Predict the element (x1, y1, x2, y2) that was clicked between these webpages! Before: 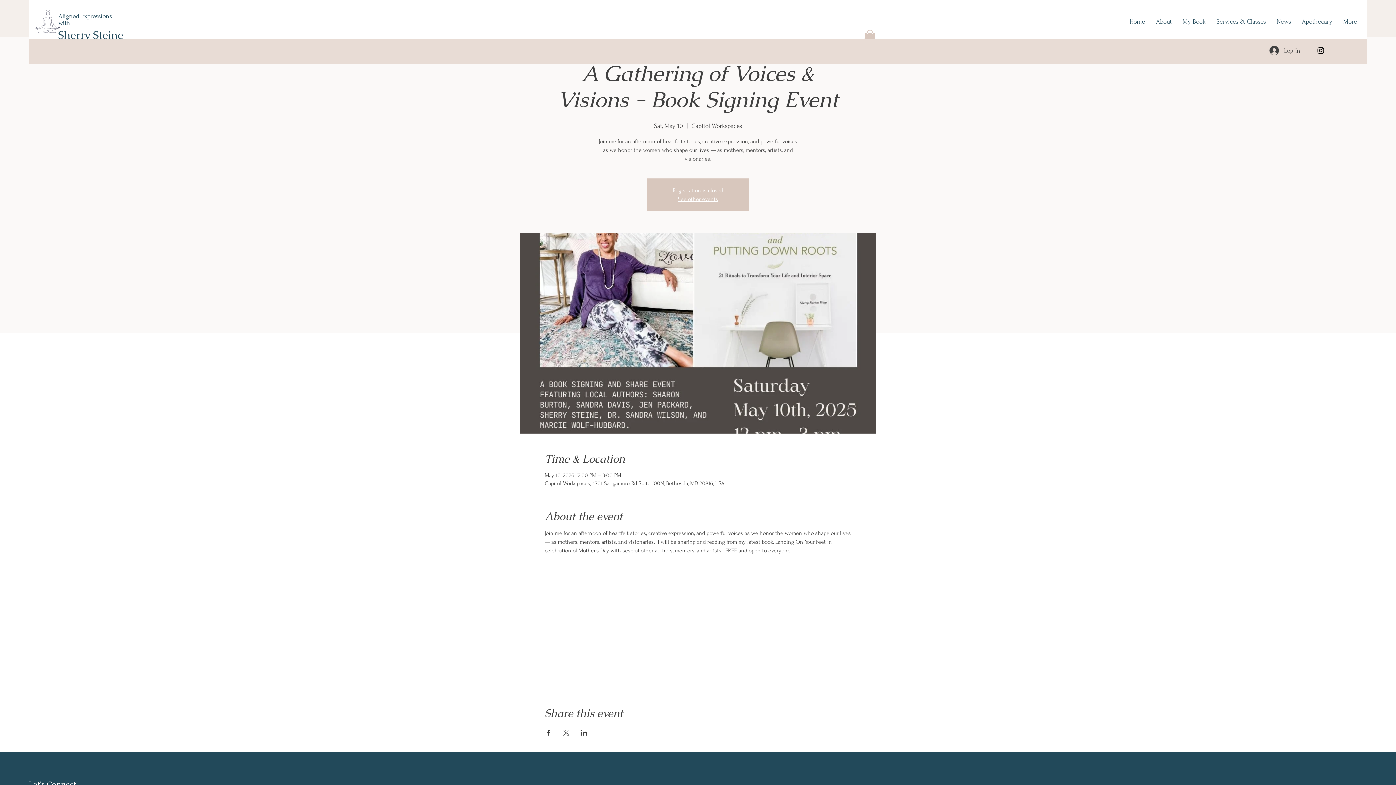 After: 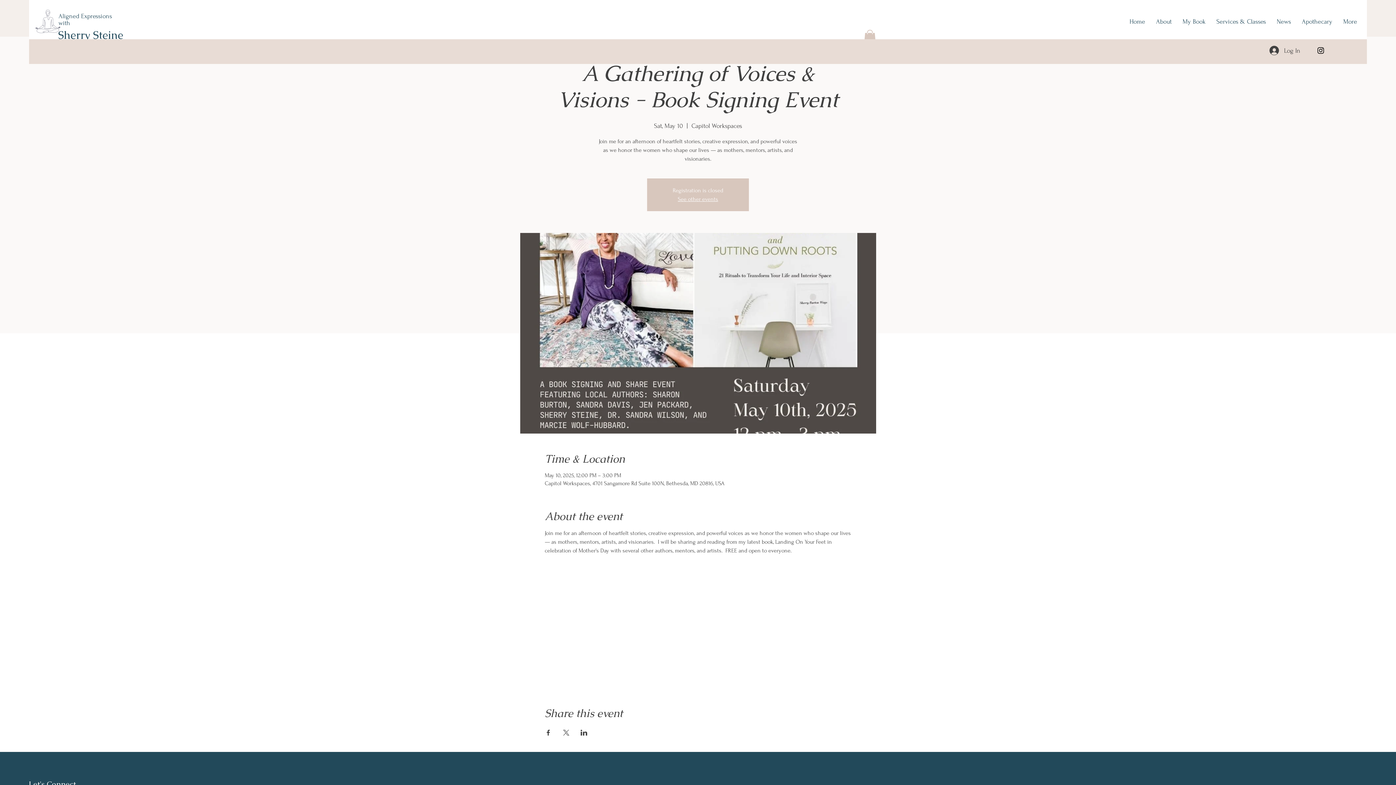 Action: bbox: (864, 29, 876, 44)